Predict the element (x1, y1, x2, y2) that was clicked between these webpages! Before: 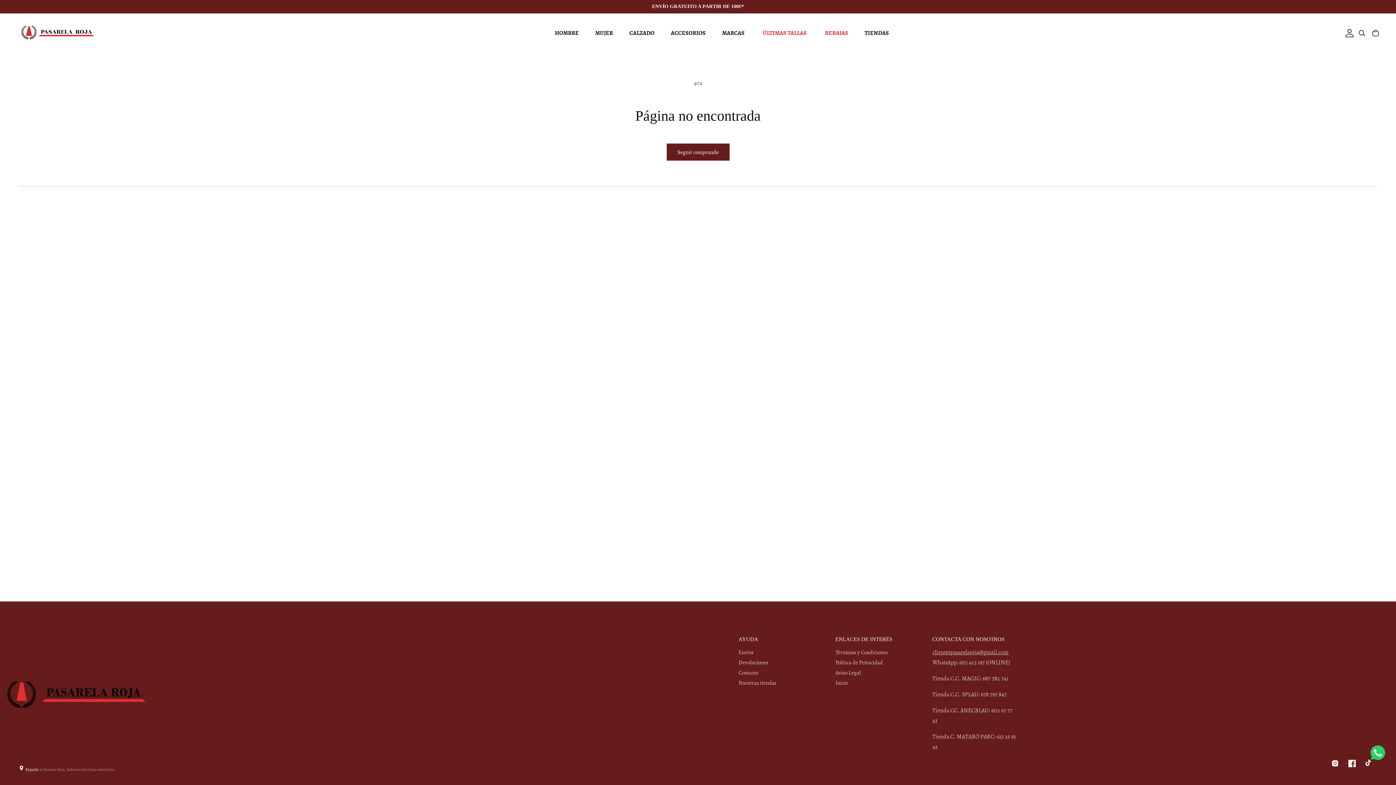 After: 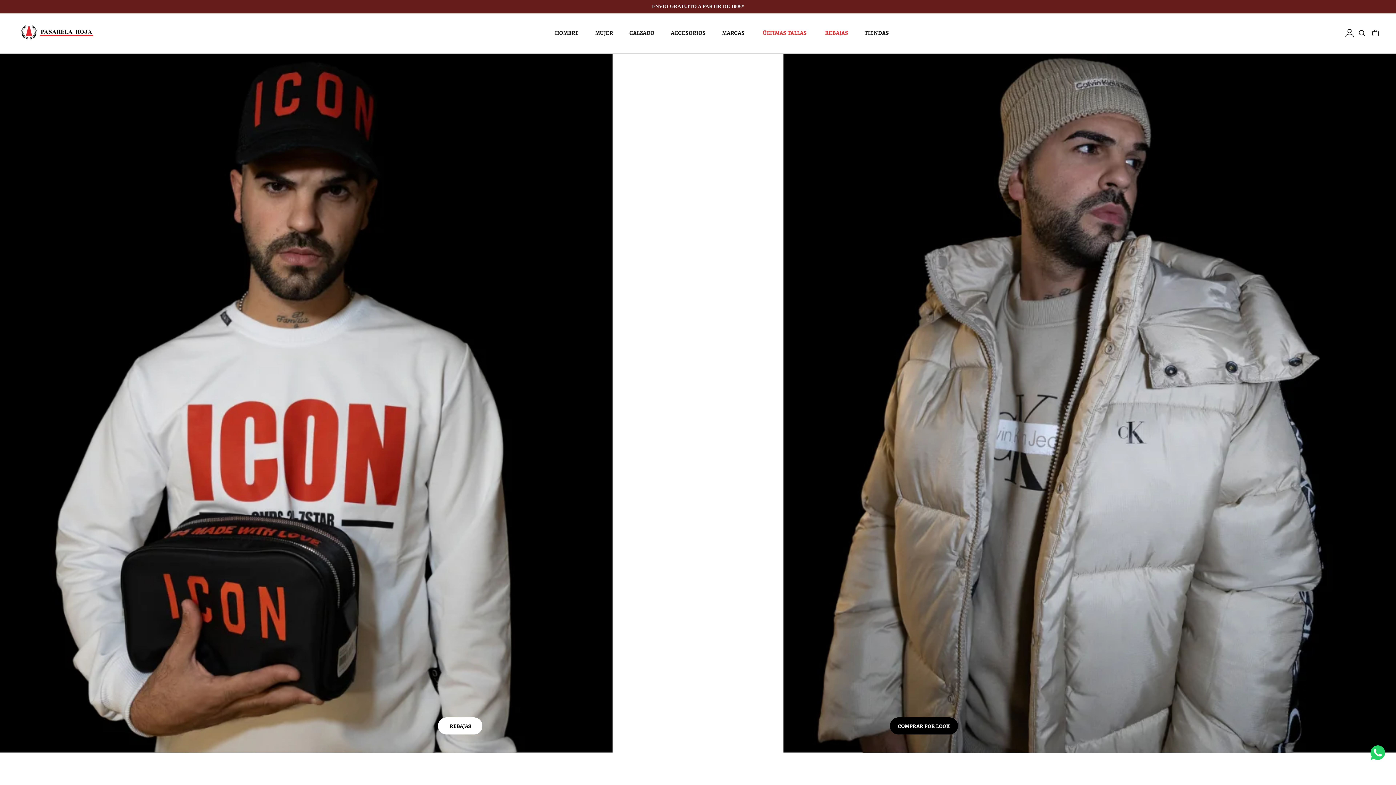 Action: bbox: (15, 15, 100, 50)